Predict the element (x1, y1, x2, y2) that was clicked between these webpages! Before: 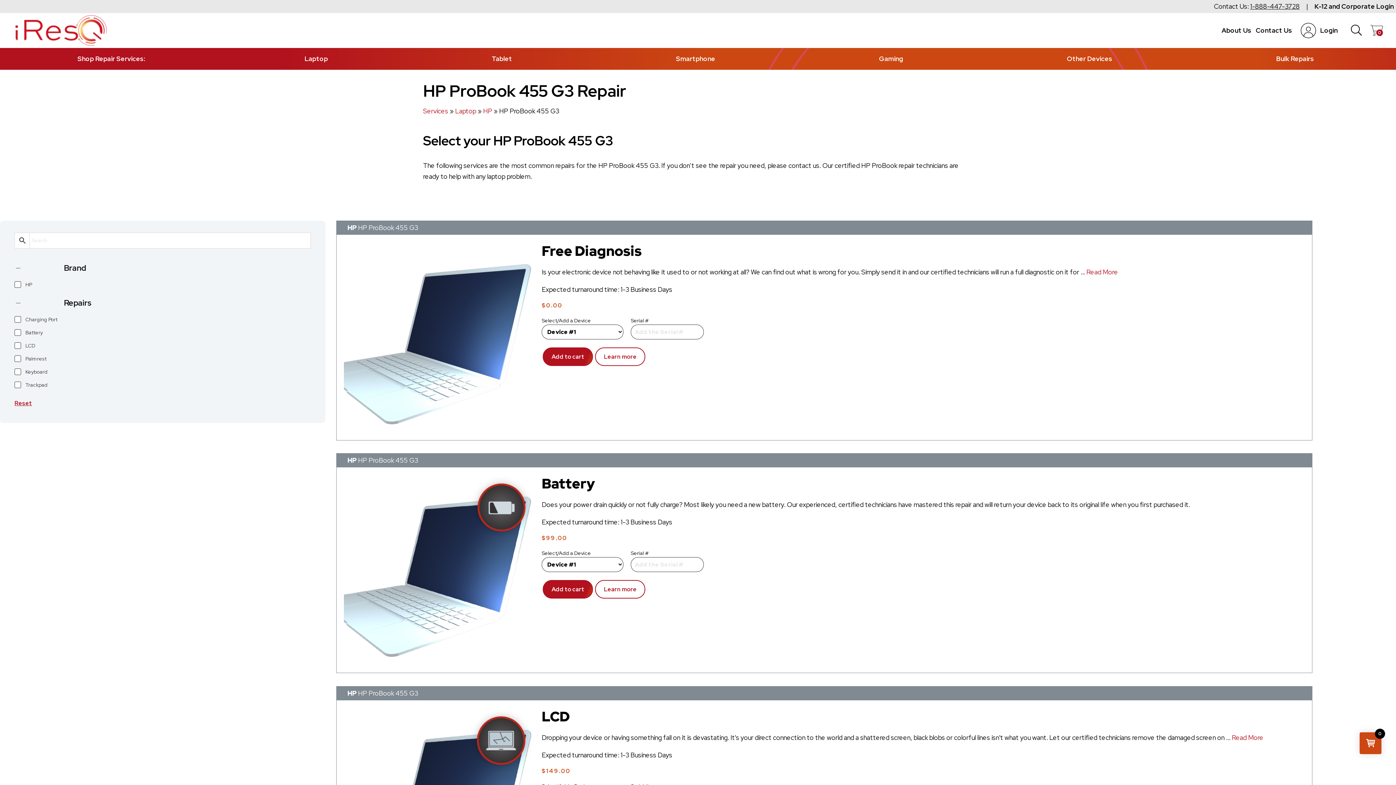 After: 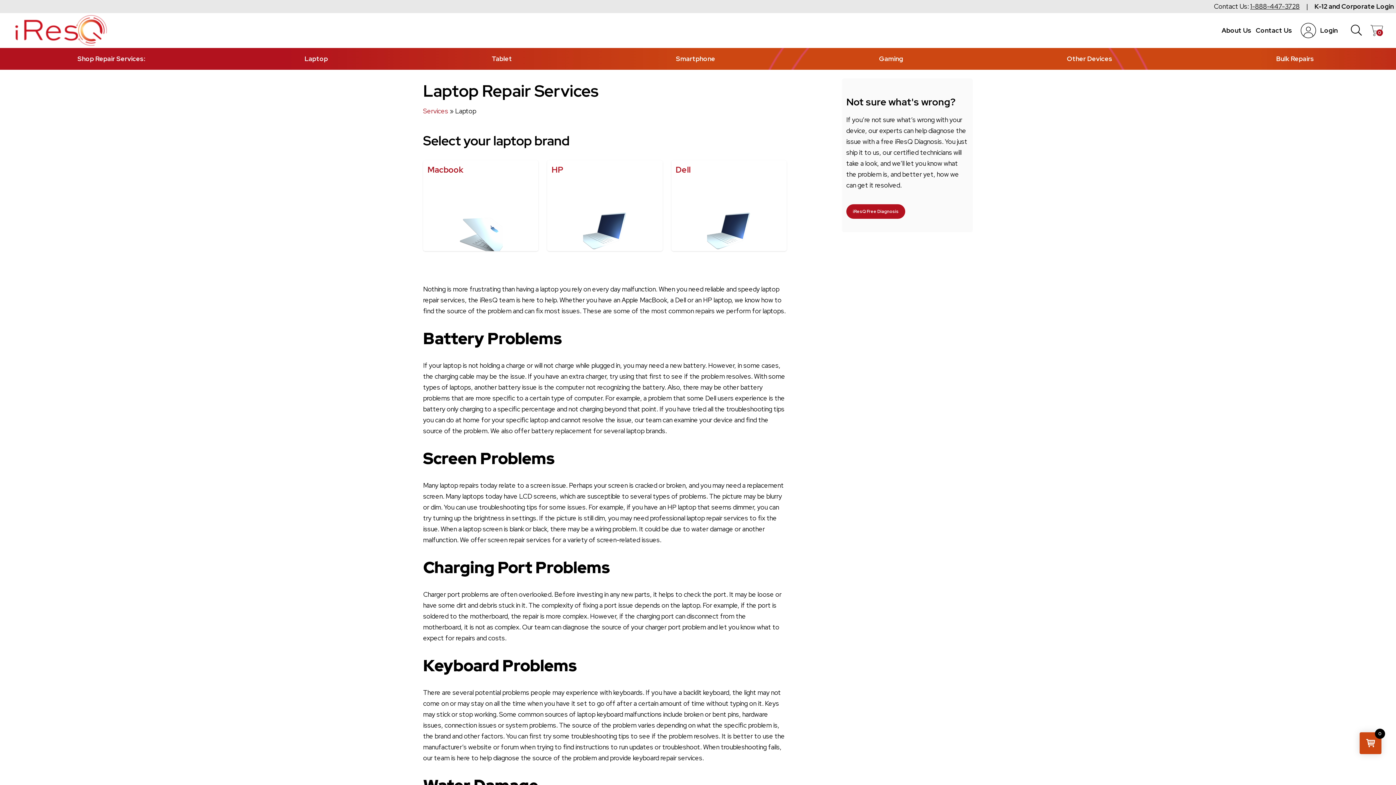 Action: label: Laptop bbox: (455, 106, 476, 115)